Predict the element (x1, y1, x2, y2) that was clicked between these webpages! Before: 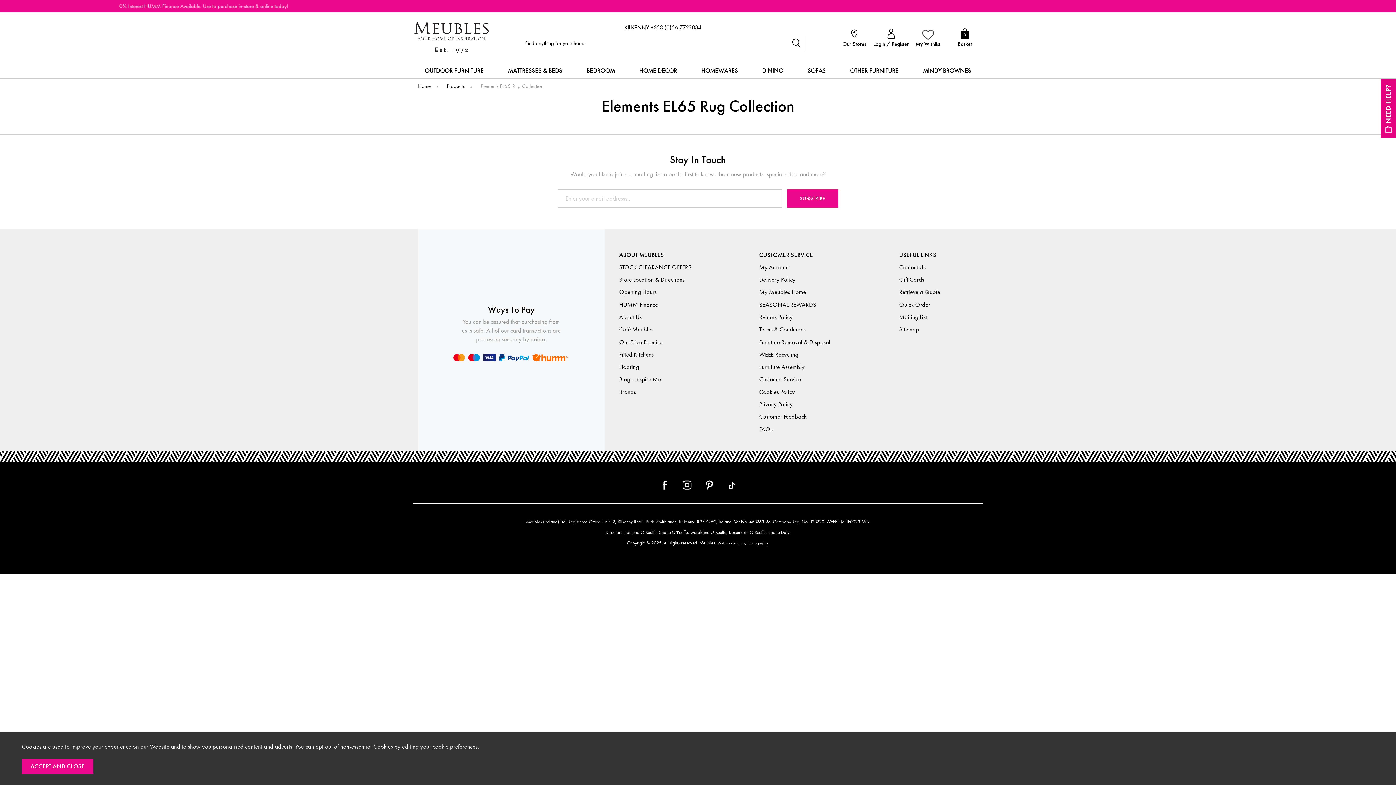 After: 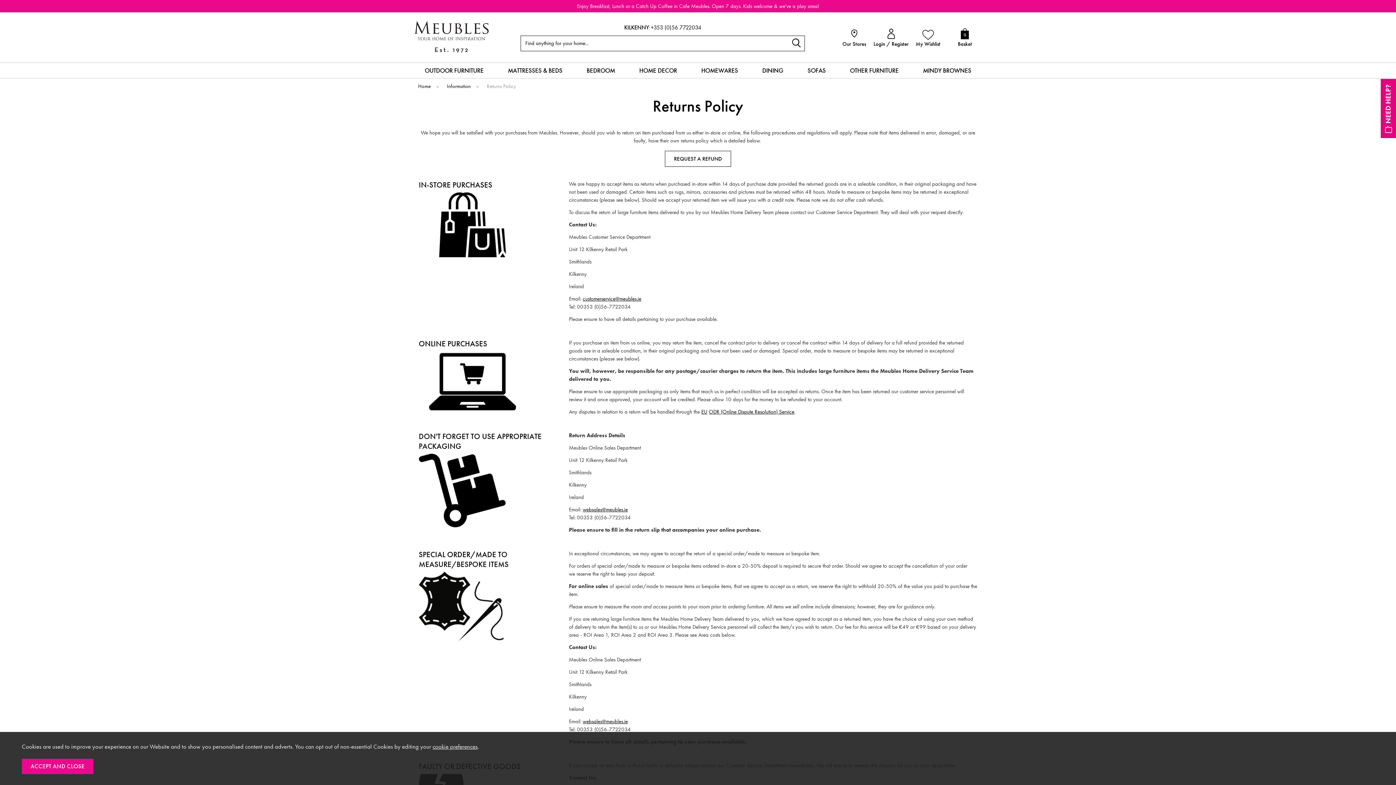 Action: label: Returns Policy bbox: (759, 311, 794, 322)